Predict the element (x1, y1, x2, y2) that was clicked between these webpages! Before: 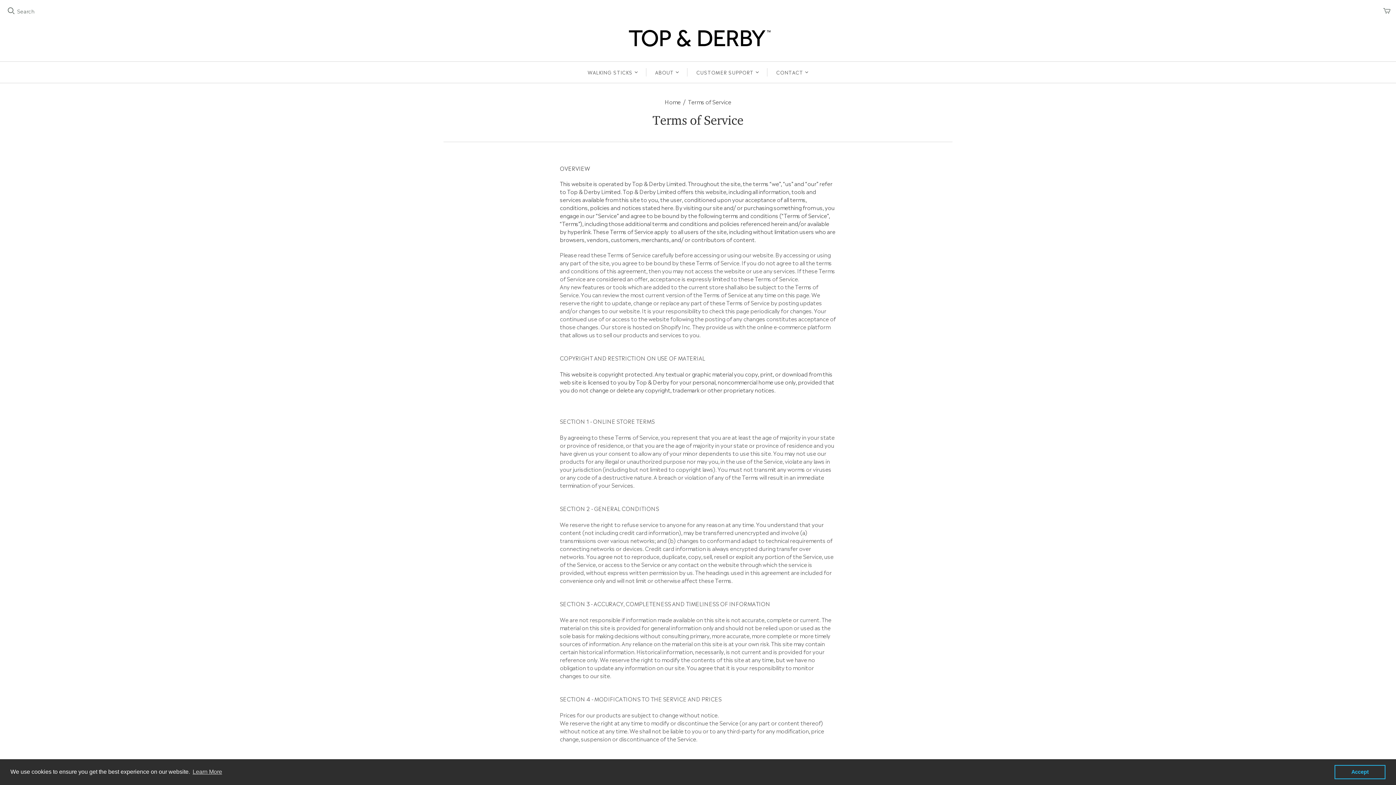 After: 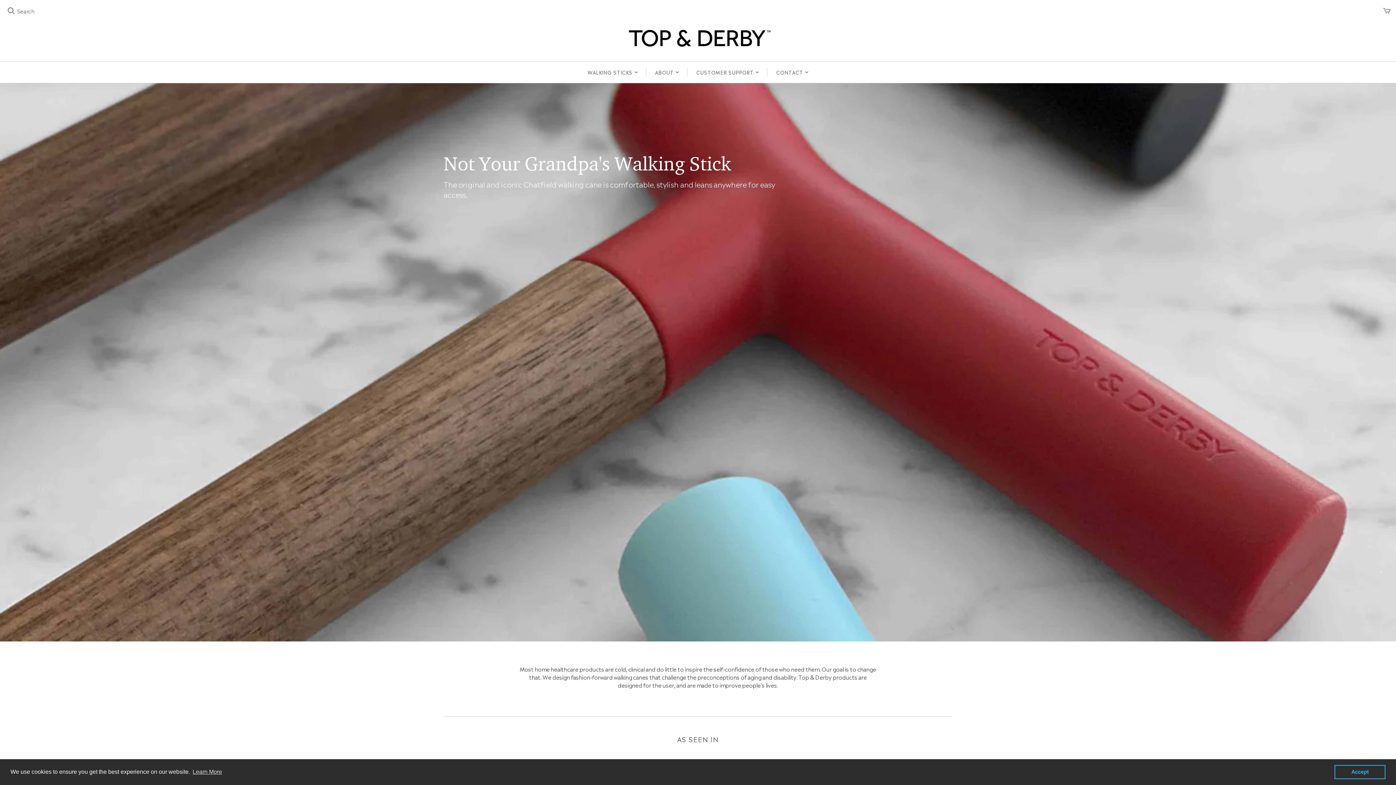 Action: bbox: (664, 97, 680, 105) label: Home